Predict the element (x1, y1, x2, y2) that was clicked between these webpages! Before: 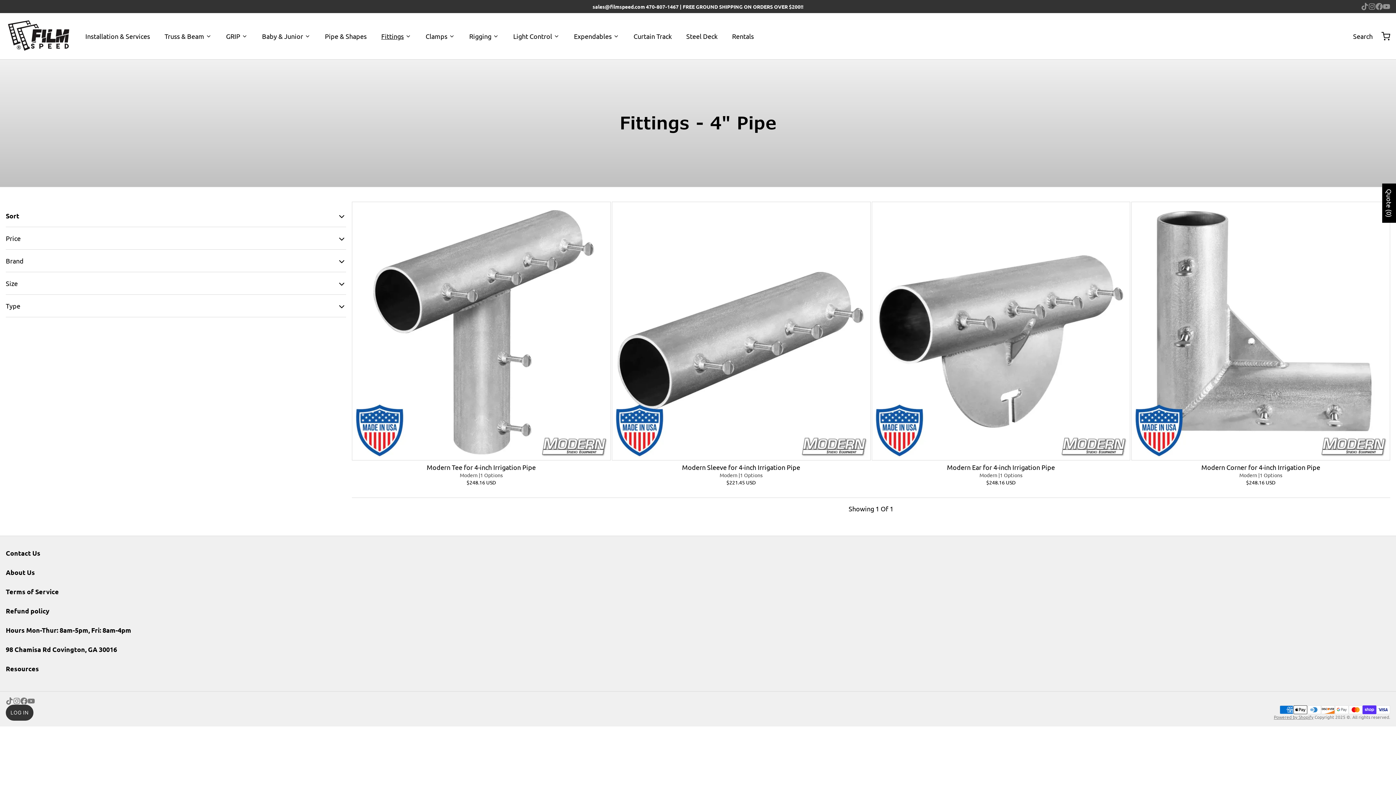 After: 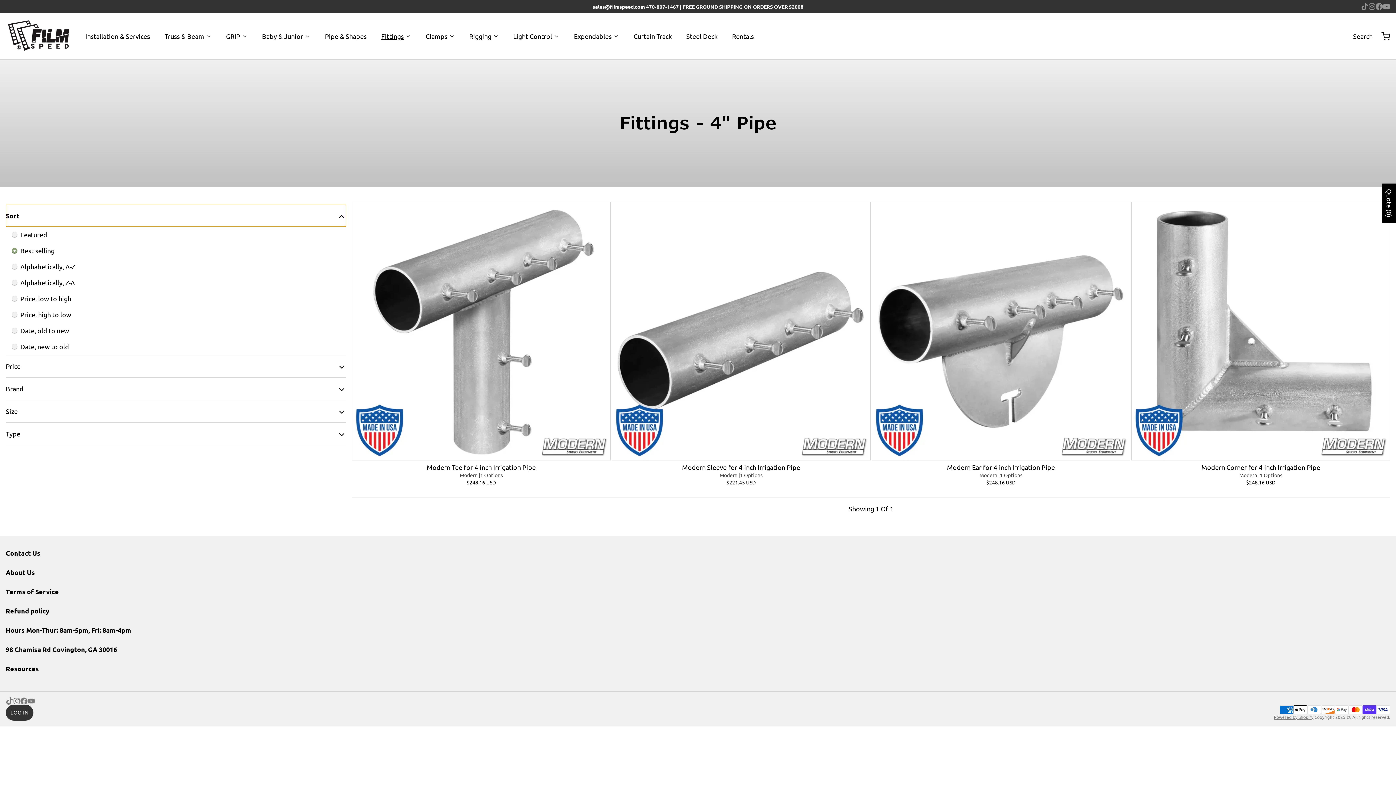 Action: label: Sort bbox: (5, 204, 346, 226)